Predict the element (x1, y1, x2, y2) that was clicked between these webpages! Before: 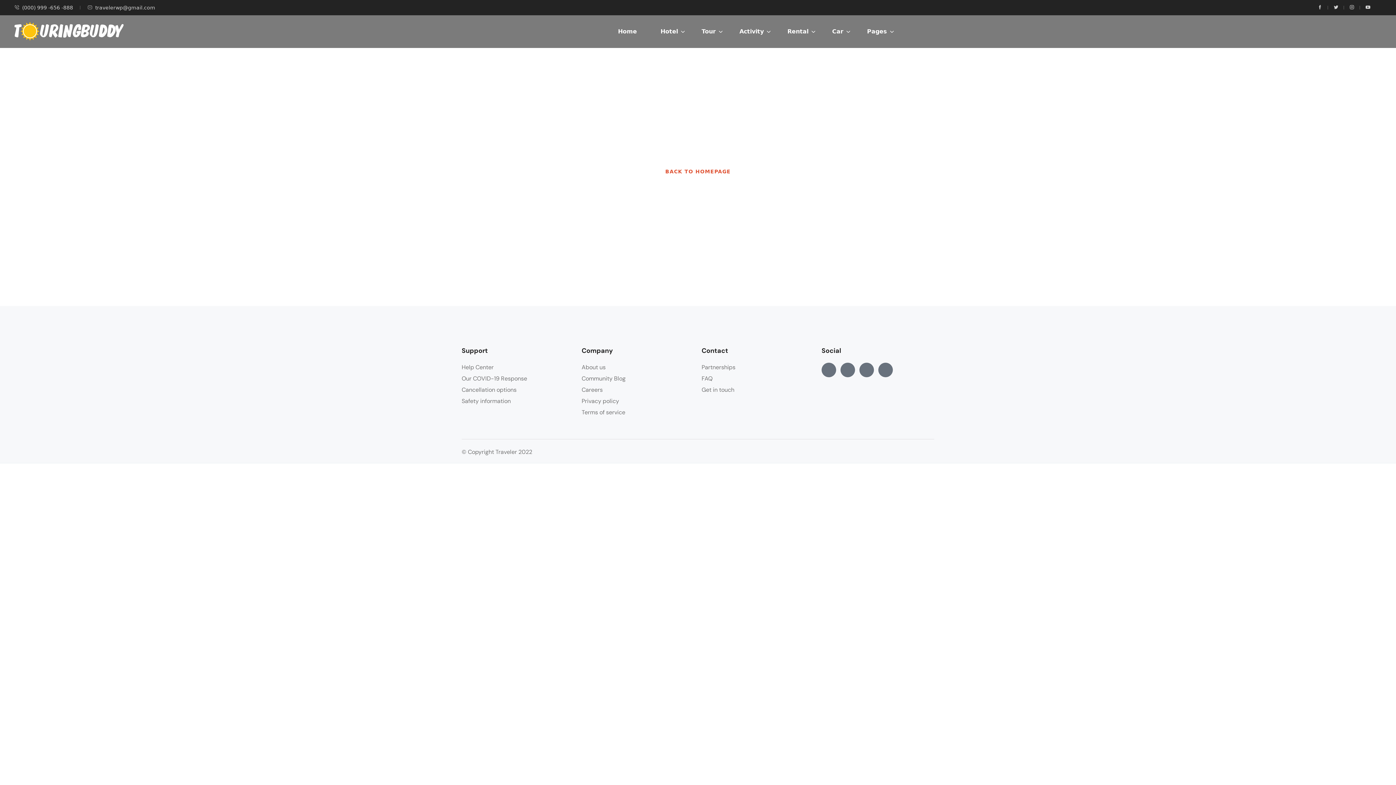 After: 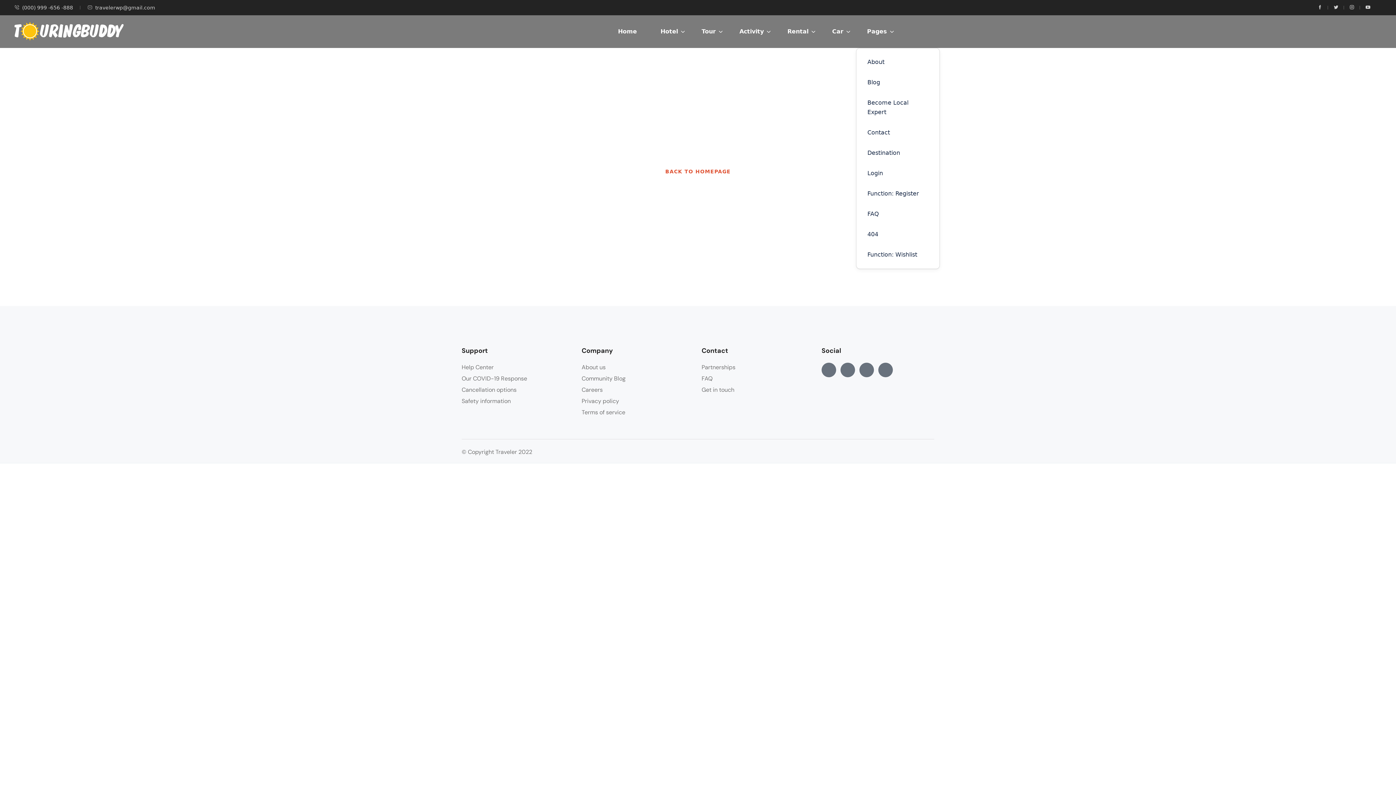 Action: bbox: (856, 15, 898, 48) label: Pages